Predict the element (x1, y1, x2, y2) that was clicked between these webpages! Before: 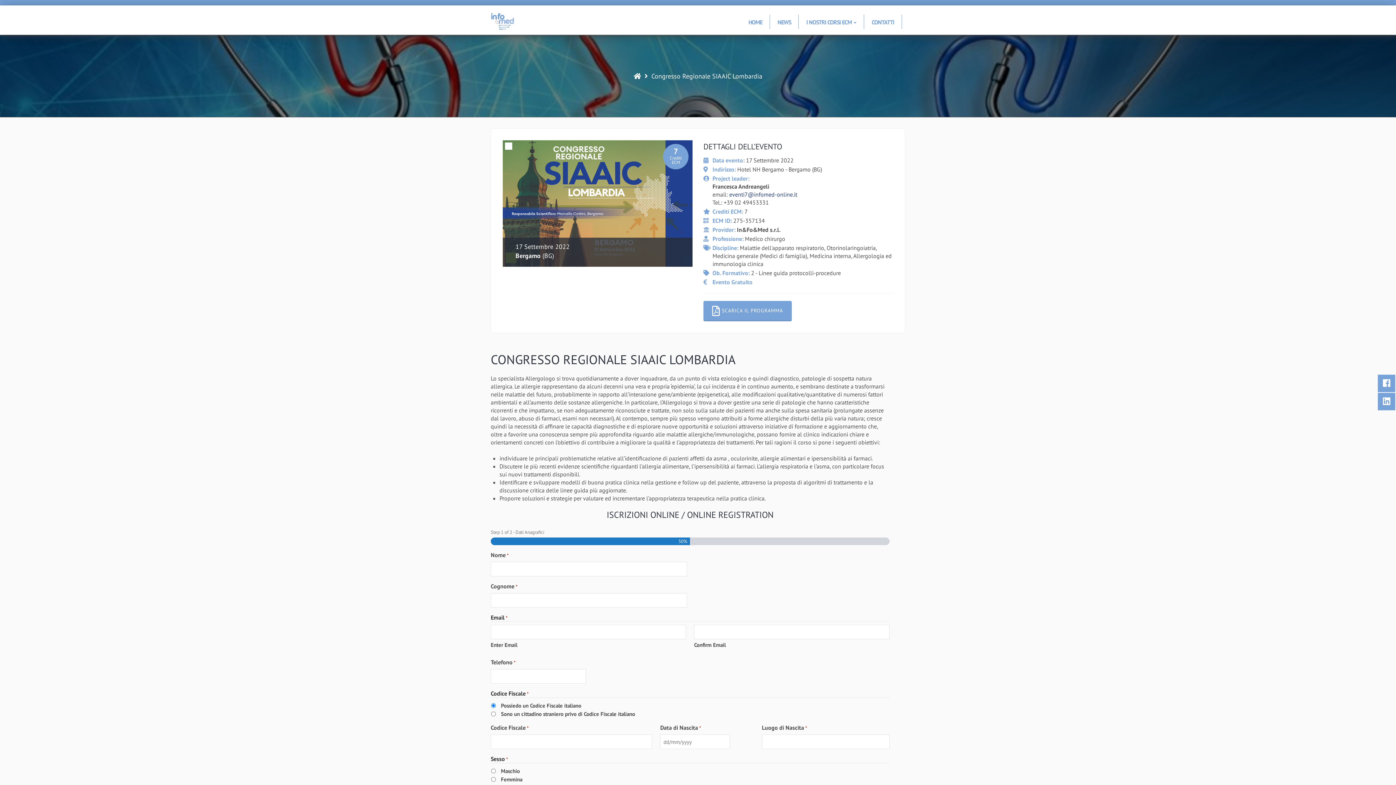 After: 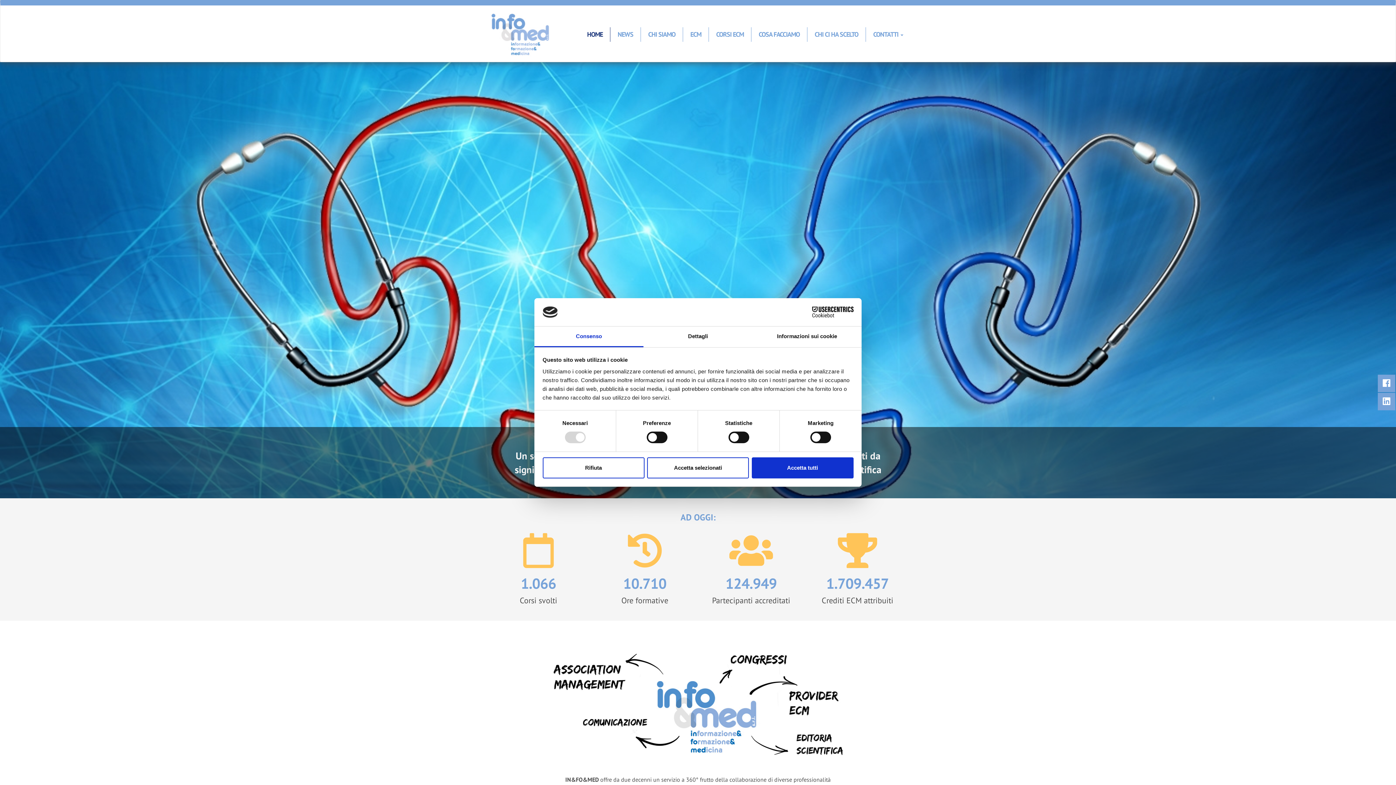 Action: bbox: (490, 16, 521, 25)